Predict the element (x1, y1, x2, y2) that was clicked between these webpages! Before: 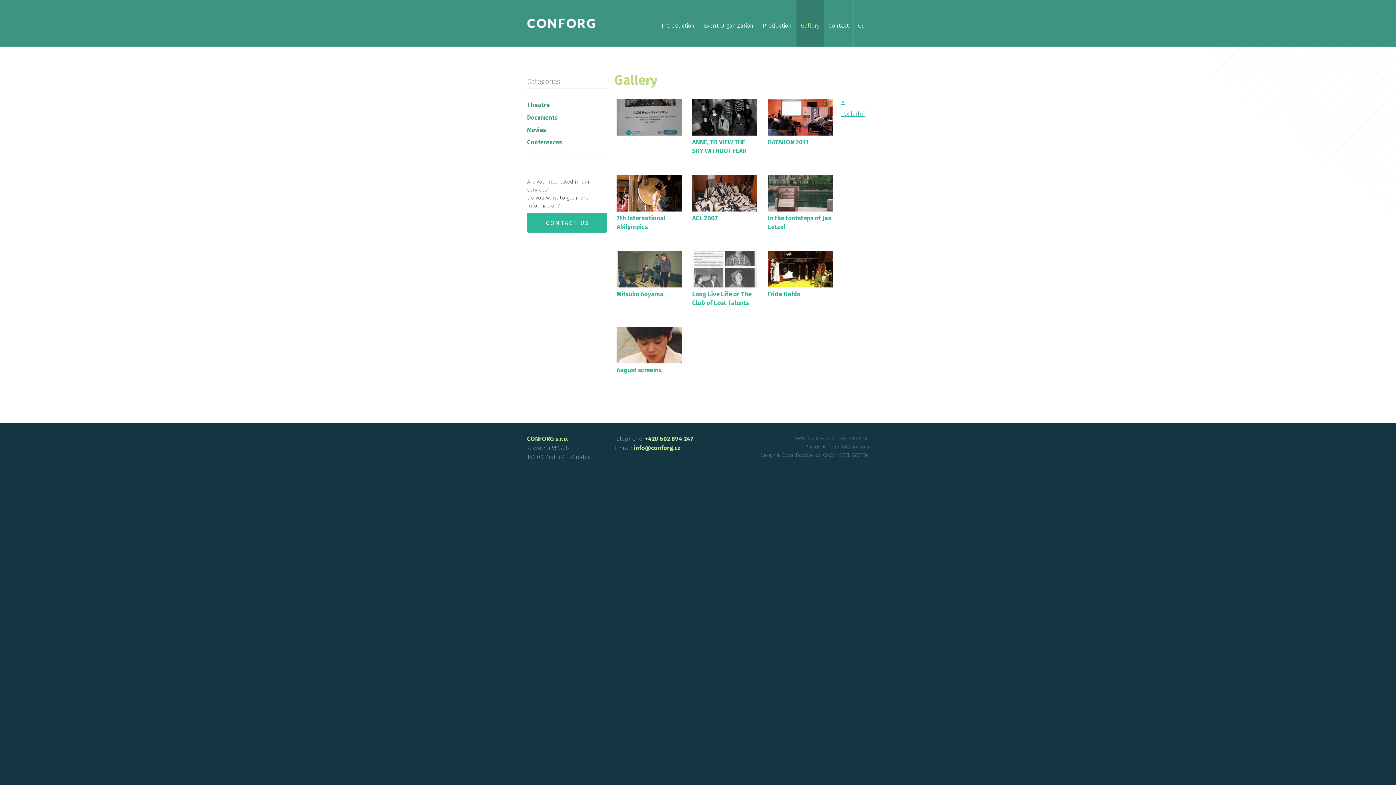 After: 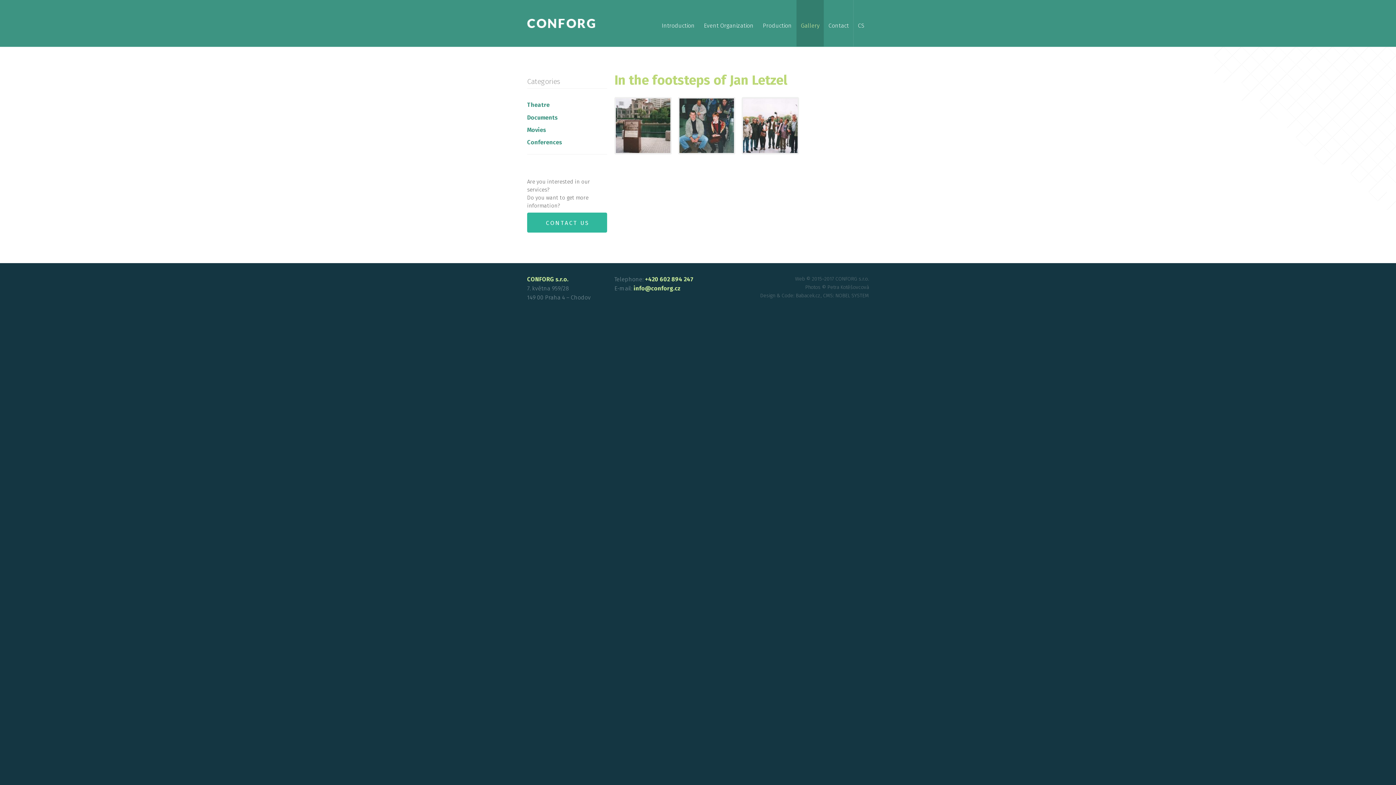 Action: label:  In the footsteps of Jan Letzel
 bbox: (765, 173, 835, 242)